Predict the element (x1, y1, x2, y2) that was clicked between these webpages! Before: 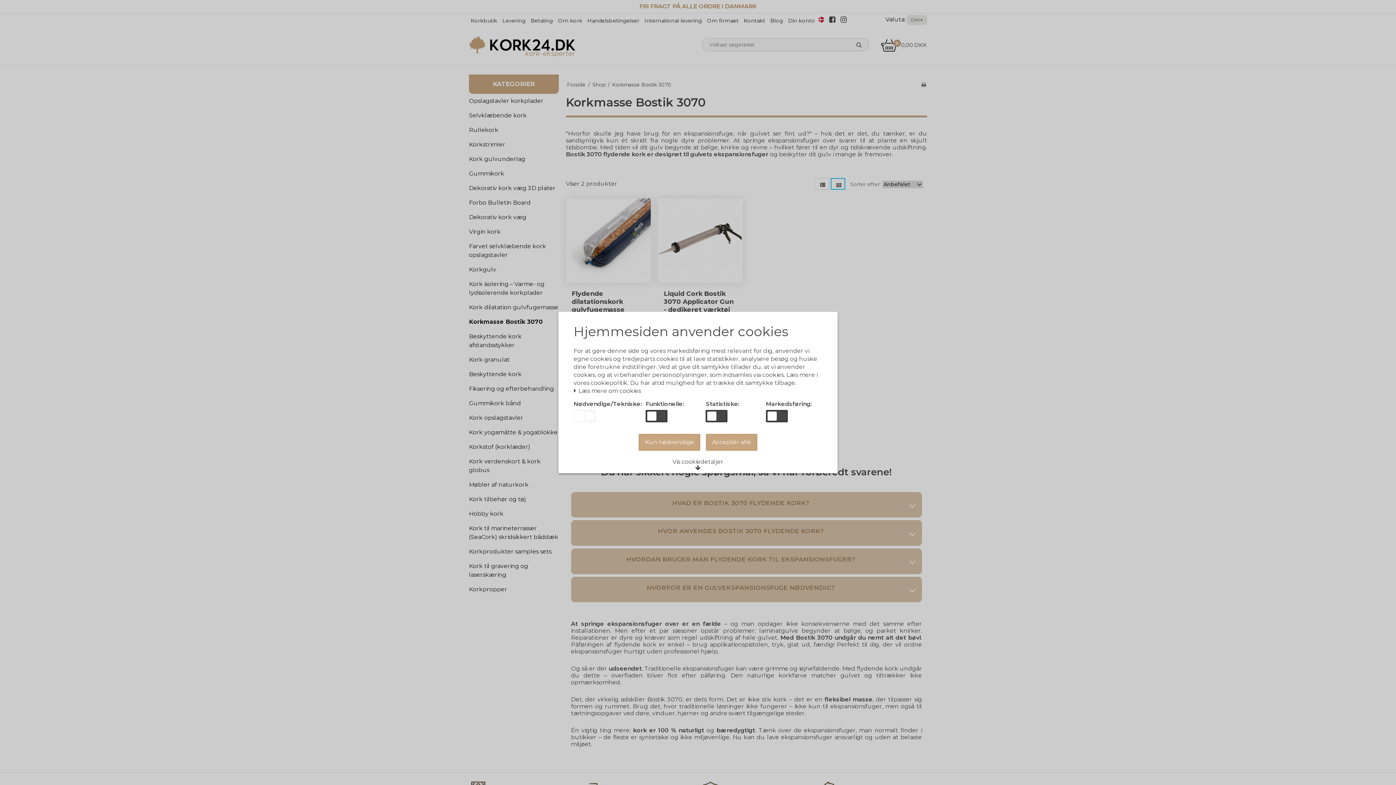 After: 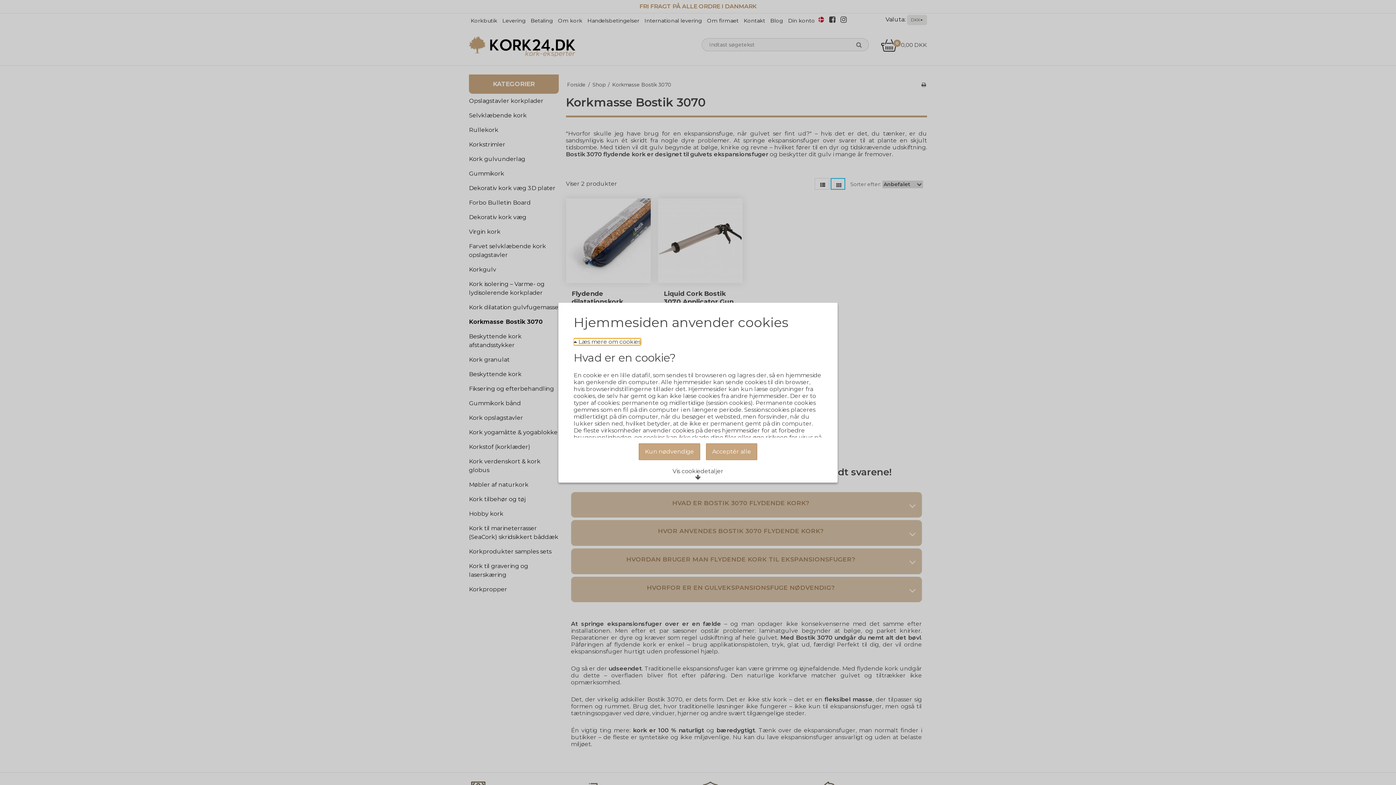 Action: bbox: (573, 388, 641, 394) label:  Læs mere om cookies